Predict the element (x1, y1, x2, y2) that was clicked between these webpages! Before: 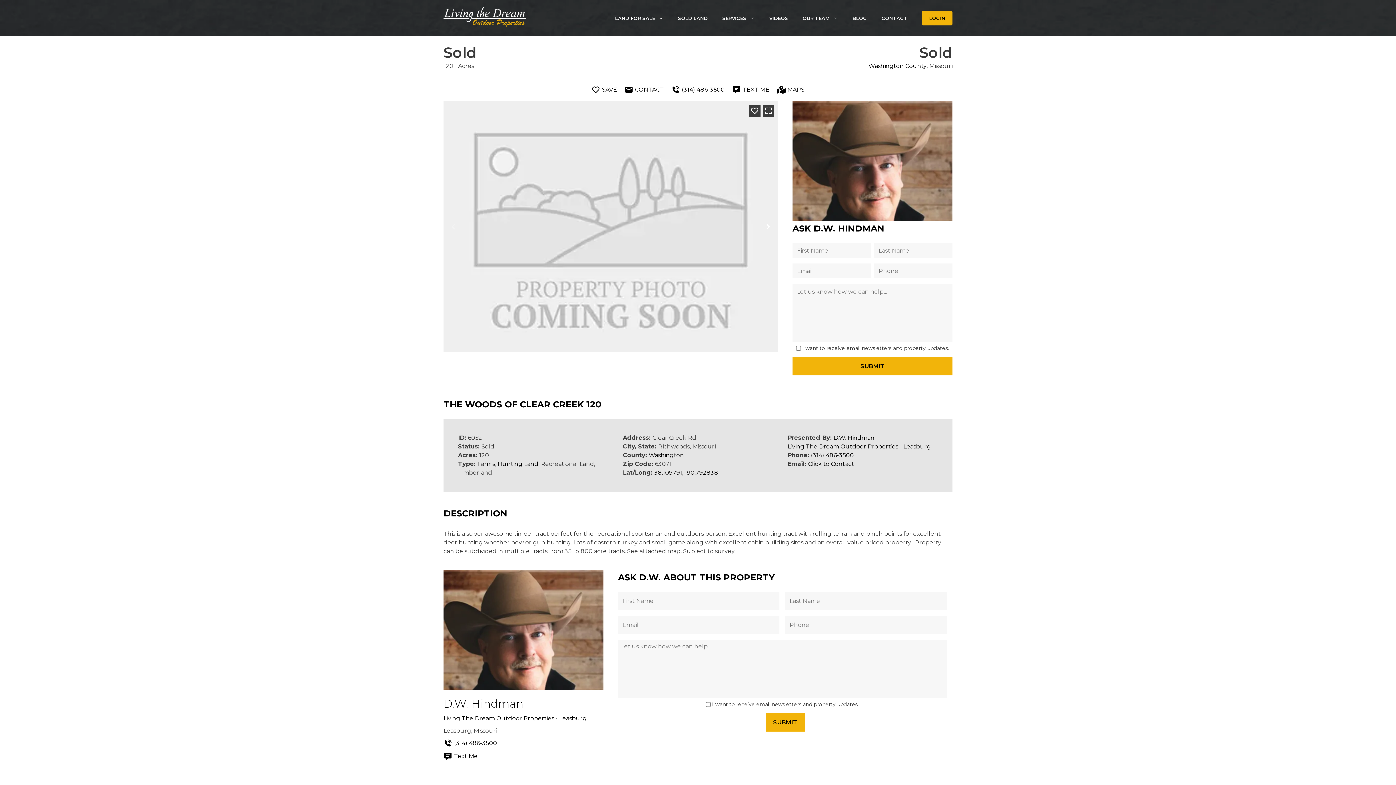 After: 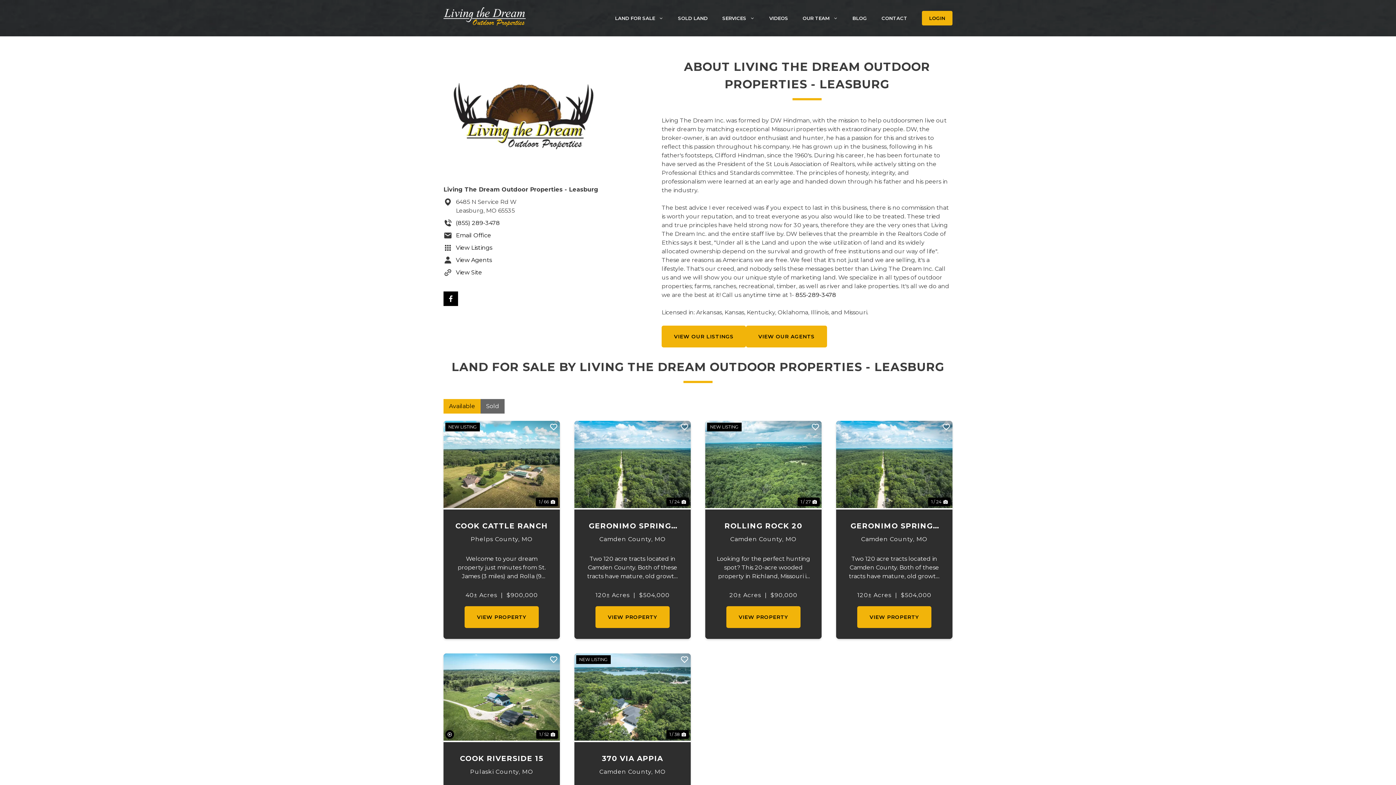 Action: bbox: (443, 715, 586, 722) label: Living The Dream Outdoor Properties - Leasburg